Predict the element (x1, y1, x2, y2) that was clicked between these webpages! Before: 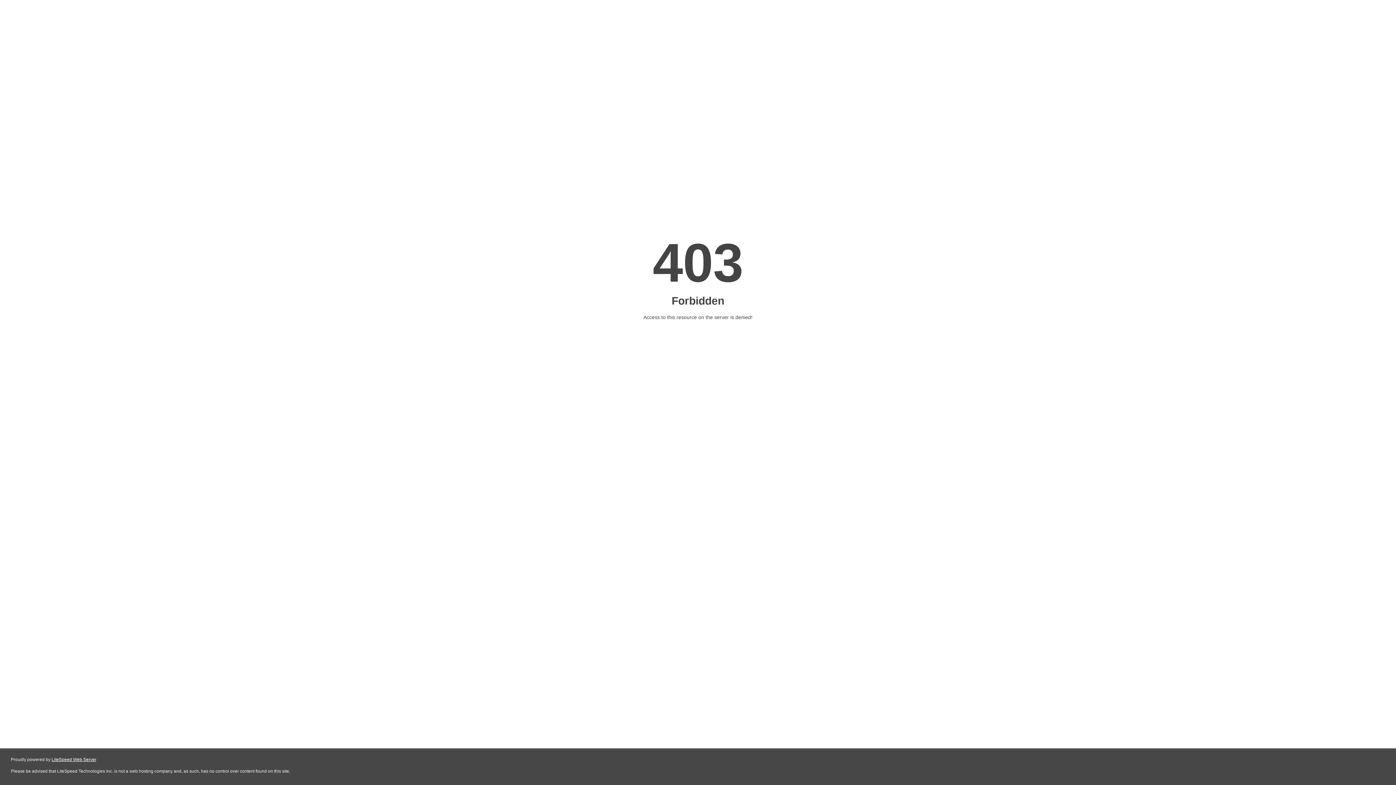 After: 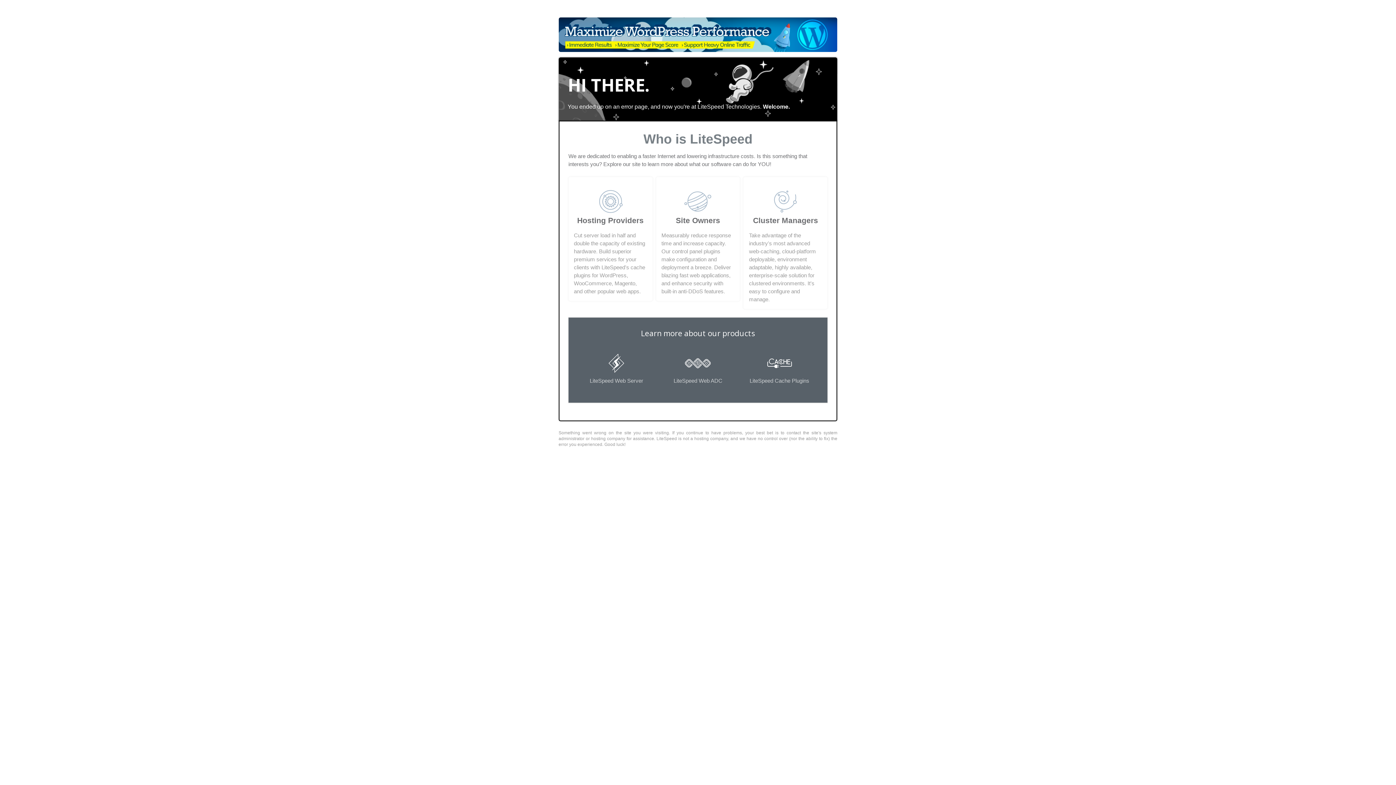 Action: bbox: (51, 757, 96, 762) label: LiteSpeed Web Server